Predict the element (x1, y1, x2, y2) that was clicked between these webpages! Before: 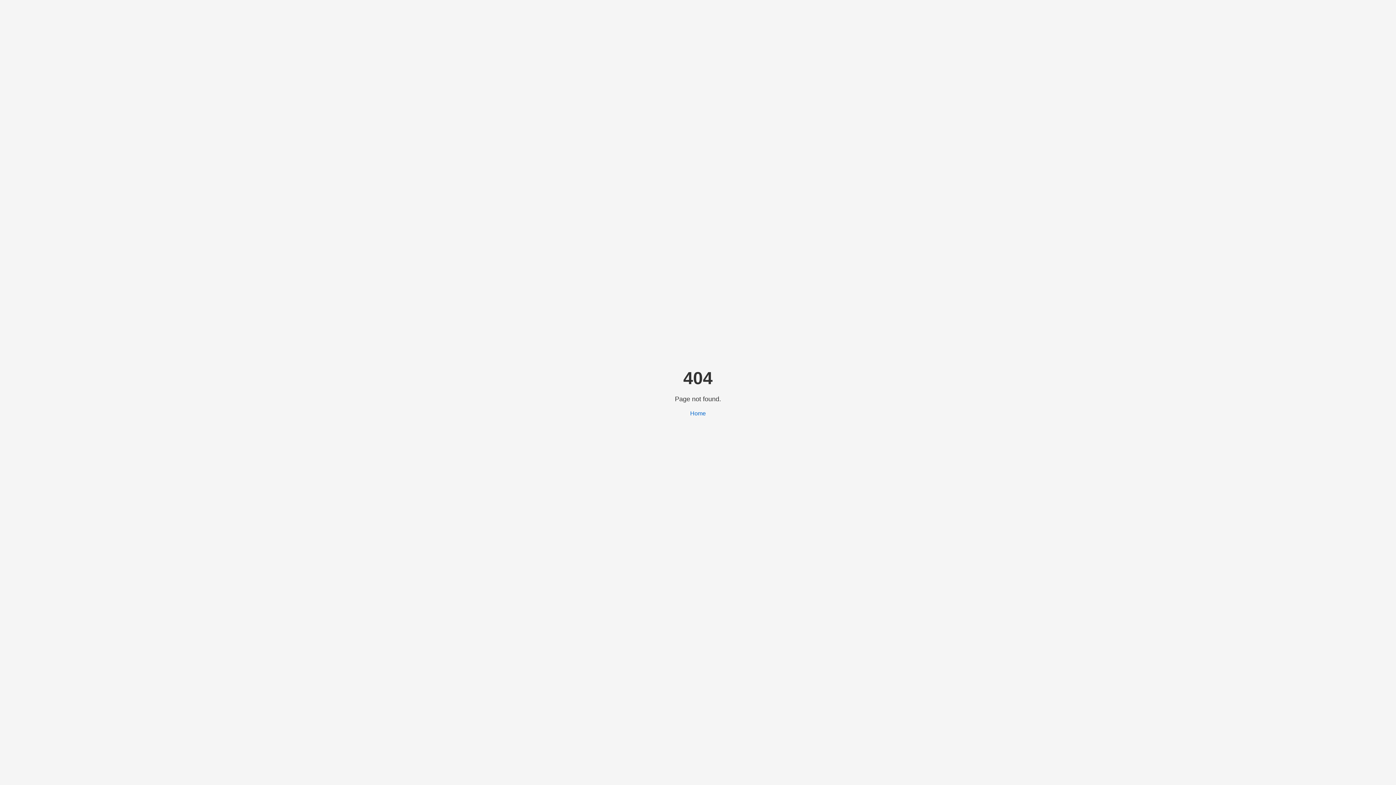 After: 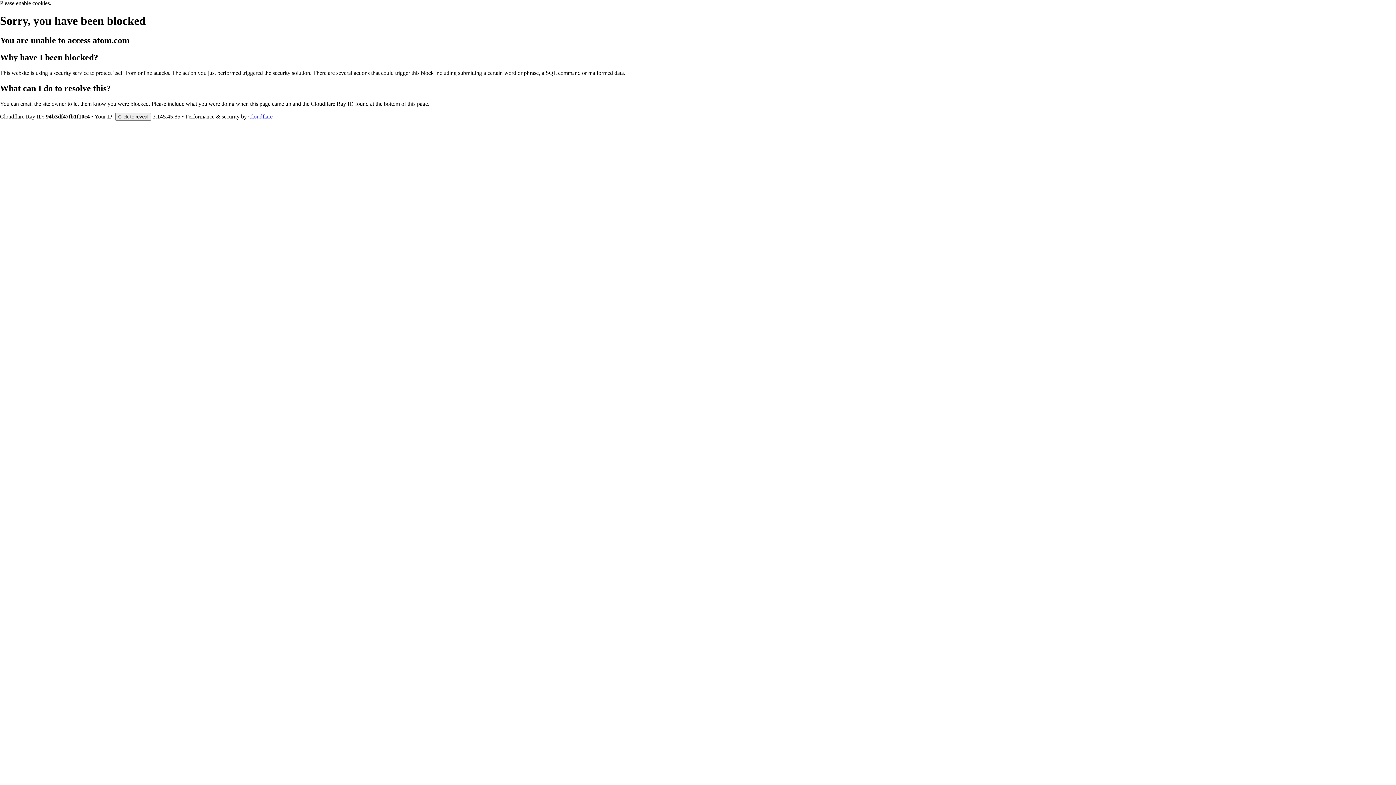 Action: bbox: (690, 410, 706, 416) label: Home